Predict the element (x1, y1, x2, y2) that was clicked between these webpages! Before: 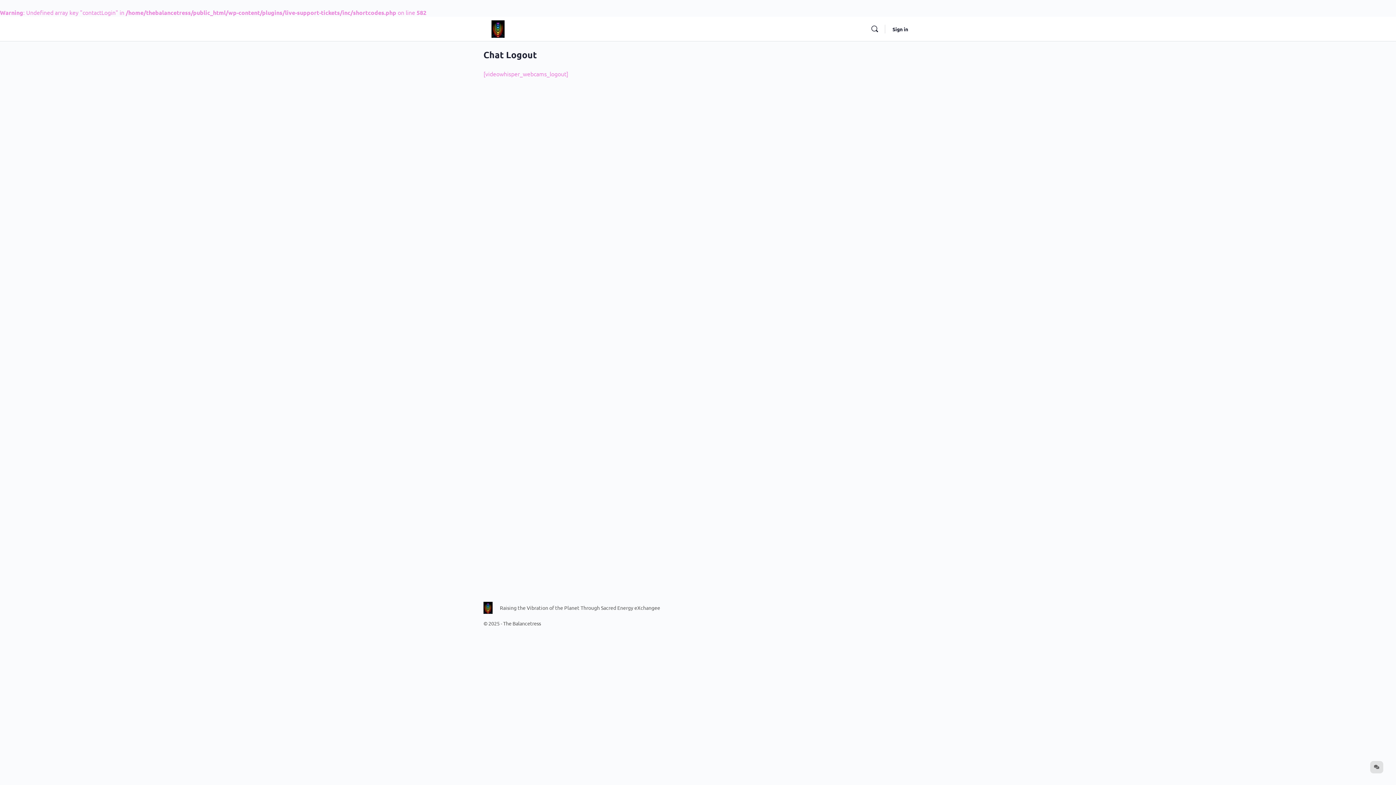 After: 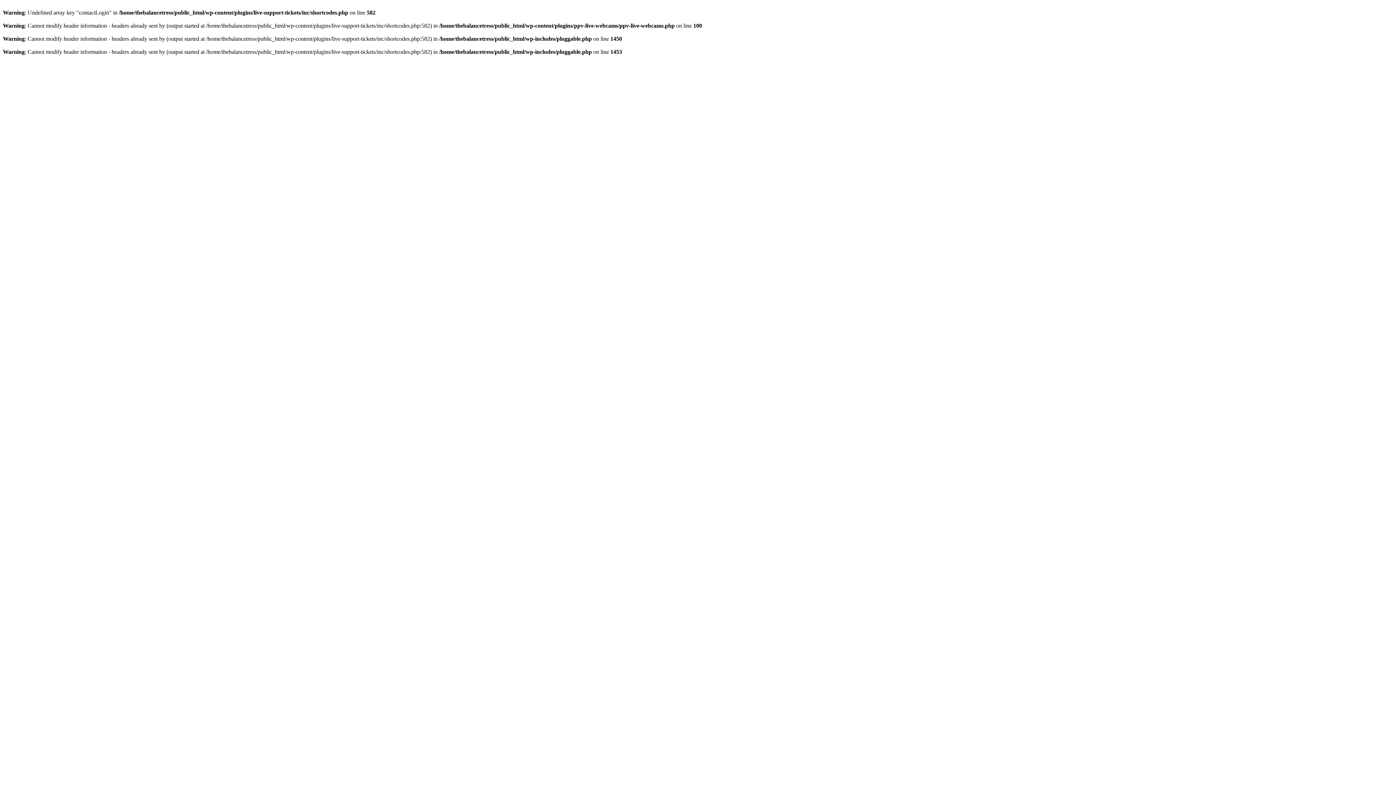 Action: label: Sign in bbox: (888, 20, 912, 37)